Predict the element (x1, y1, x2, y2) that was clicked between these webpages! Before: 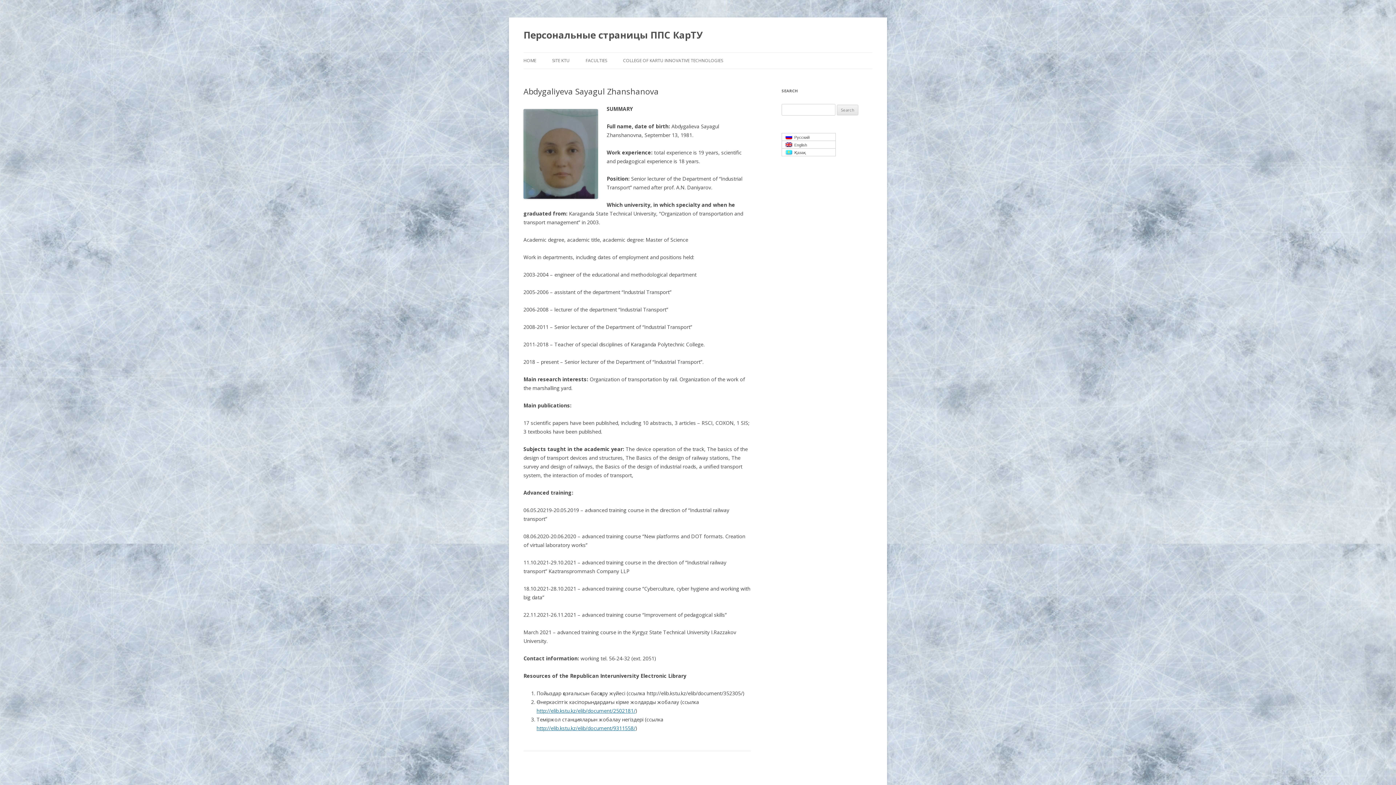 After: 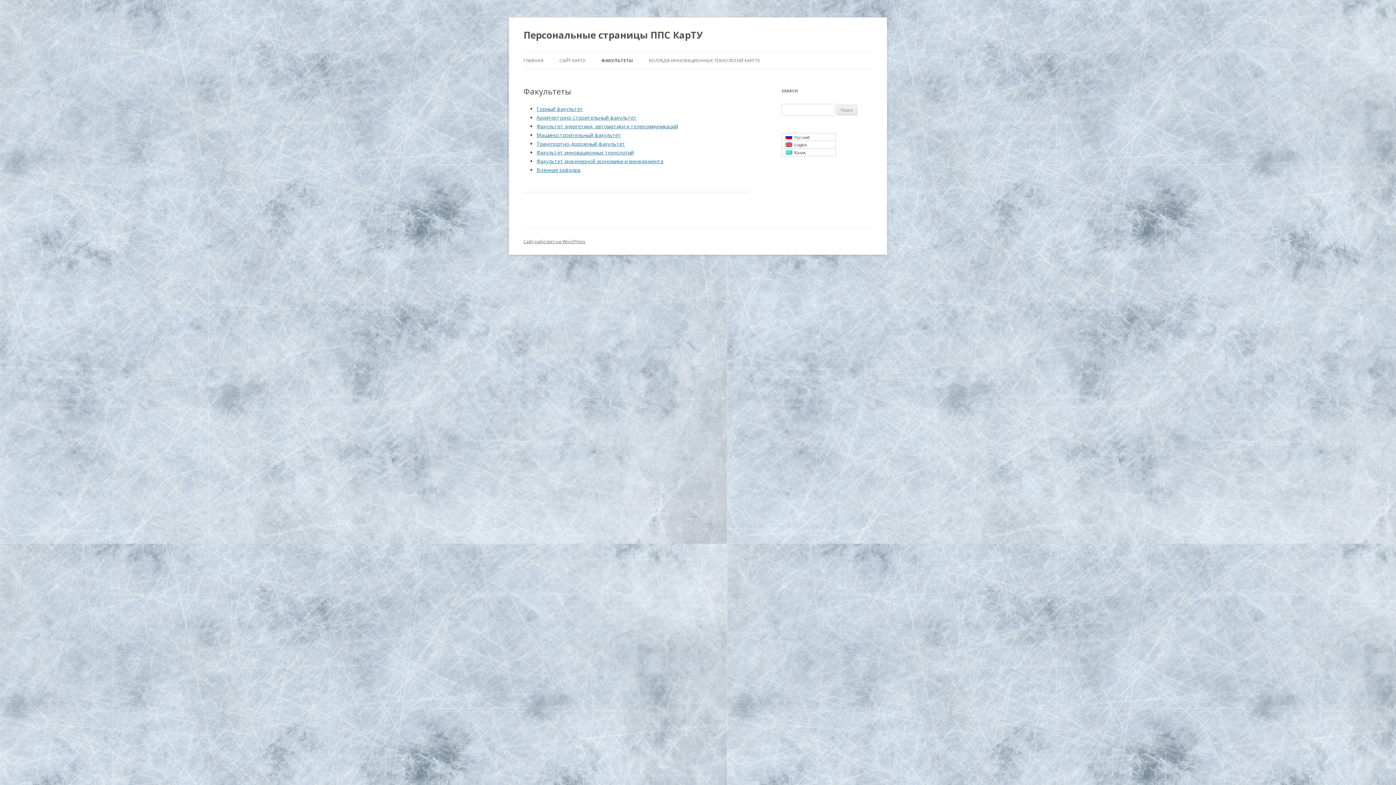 Action: label: FACULTIES bbox: (585, 52, 607, 68)